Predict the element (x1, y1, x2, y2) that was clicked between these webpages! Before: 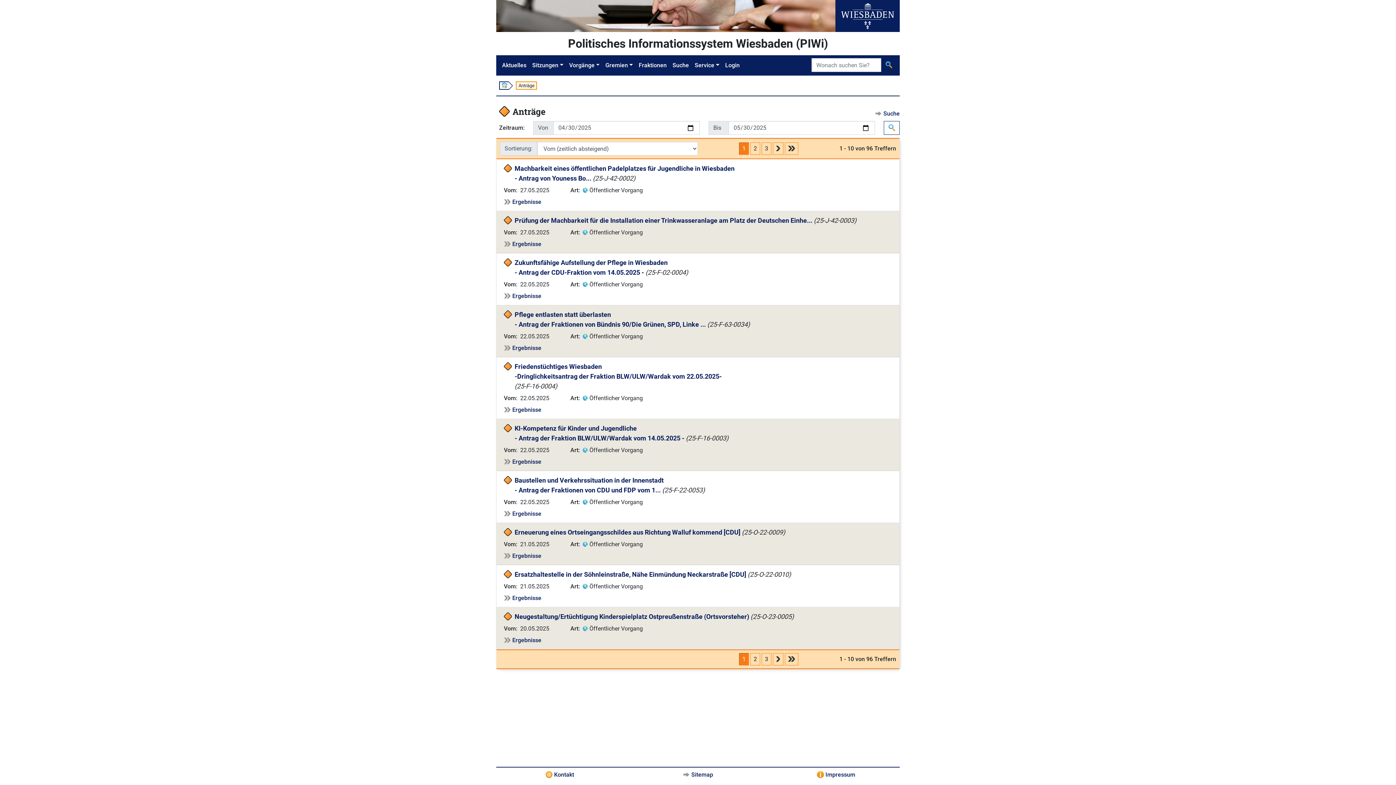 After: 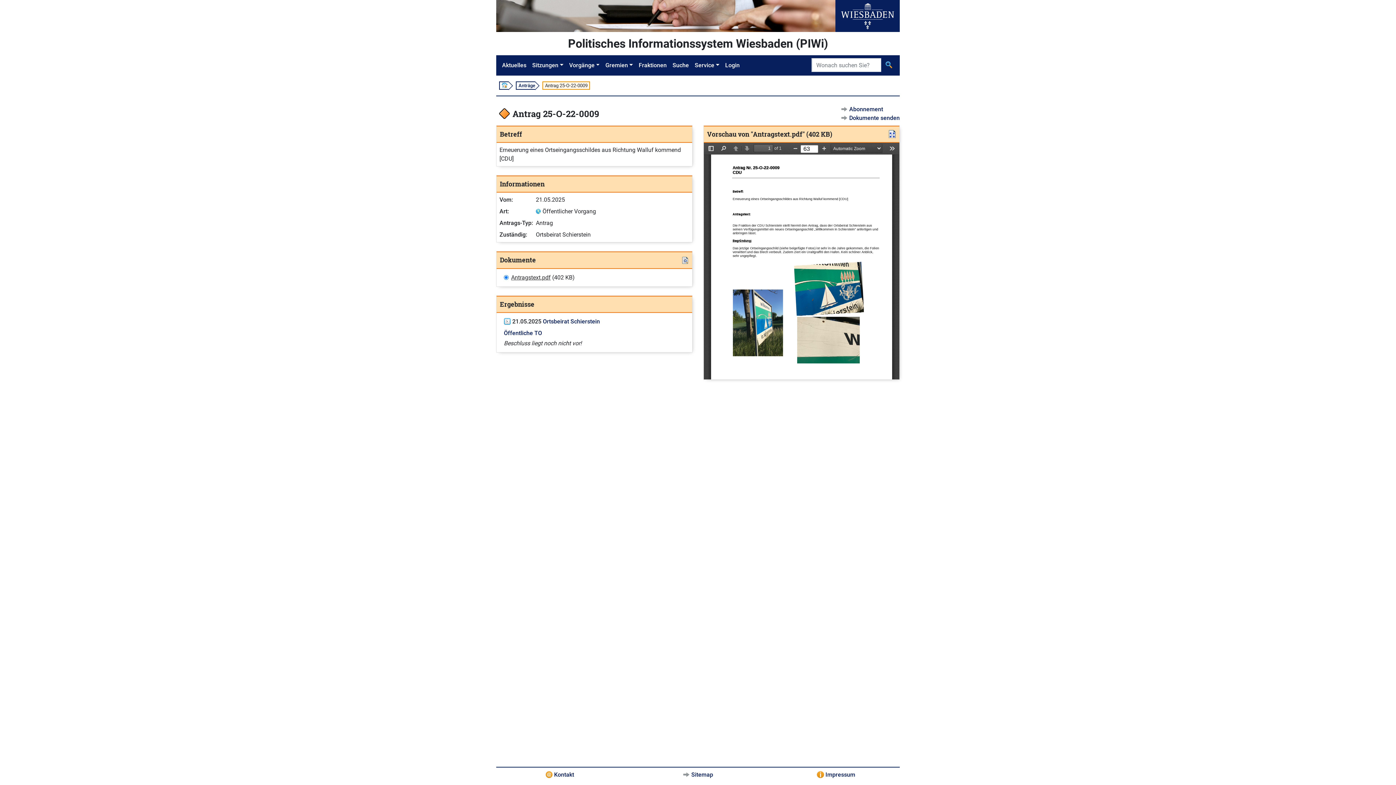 Action: label: Erneuerung eines Ortseingangsschildes aus Richtung Walluf kommend [CDU] bbox: (514, 528, 740, 536)